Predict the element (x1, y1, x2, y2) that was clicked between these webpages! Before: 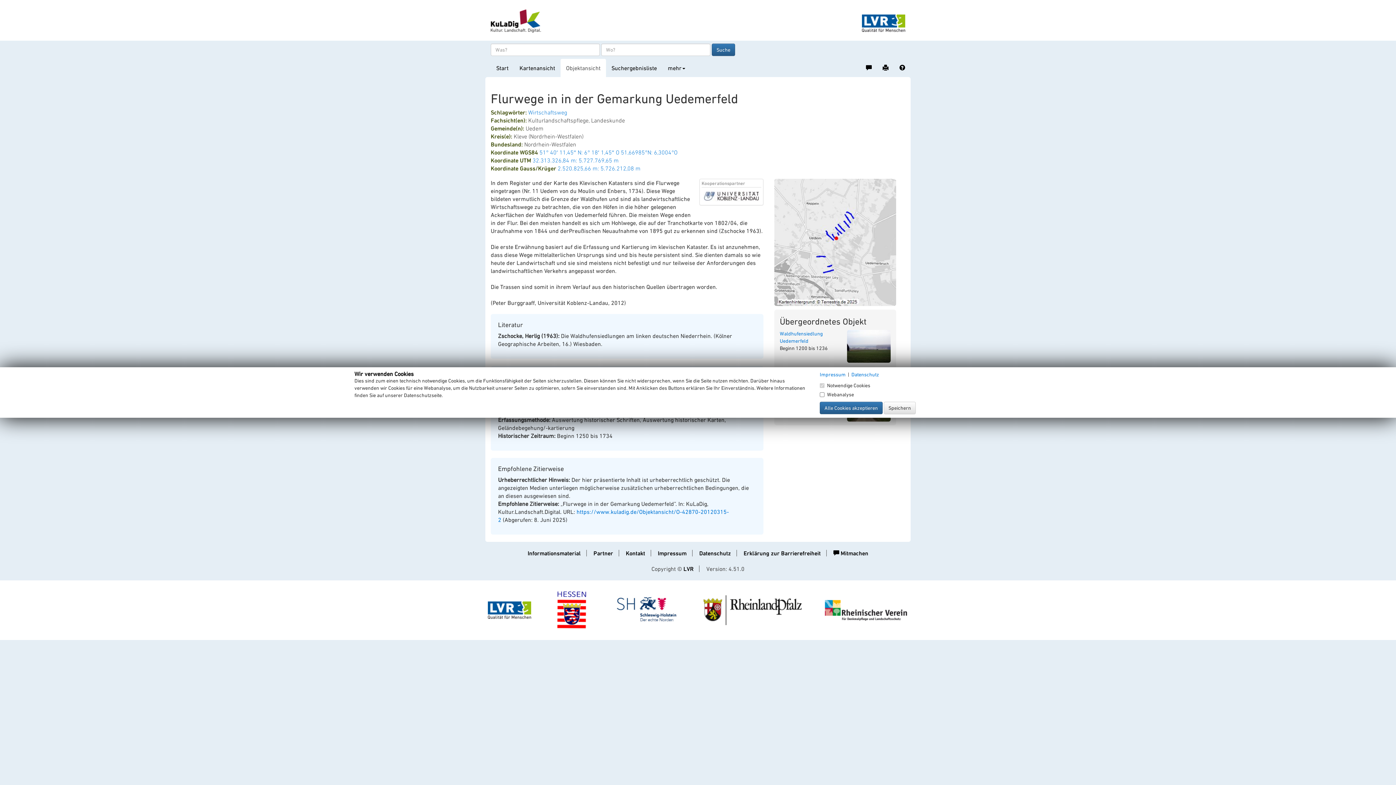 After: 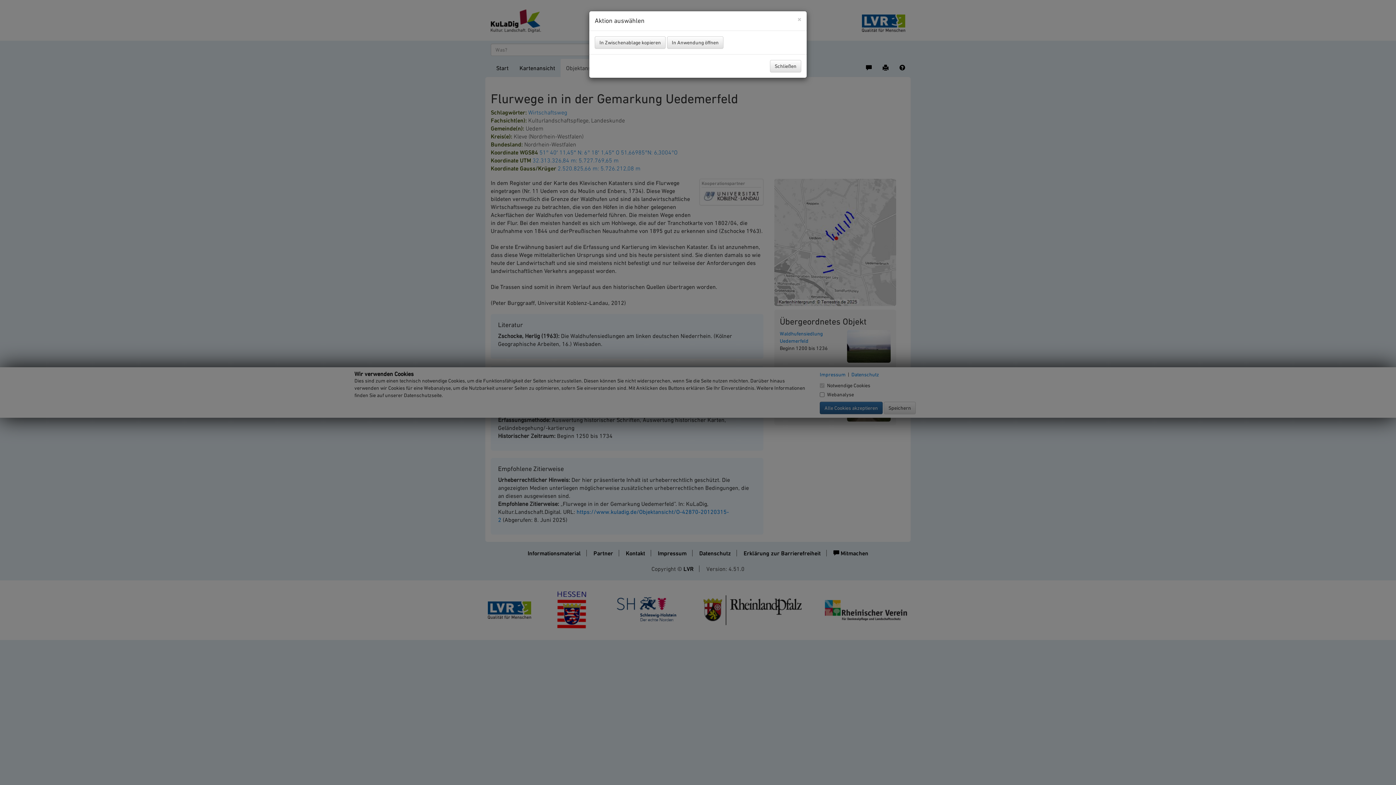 Action: label: 51° 40′ 11,45″ N: 6° 18′ 1,45″ O bbox: (539, 149, 619, 155)